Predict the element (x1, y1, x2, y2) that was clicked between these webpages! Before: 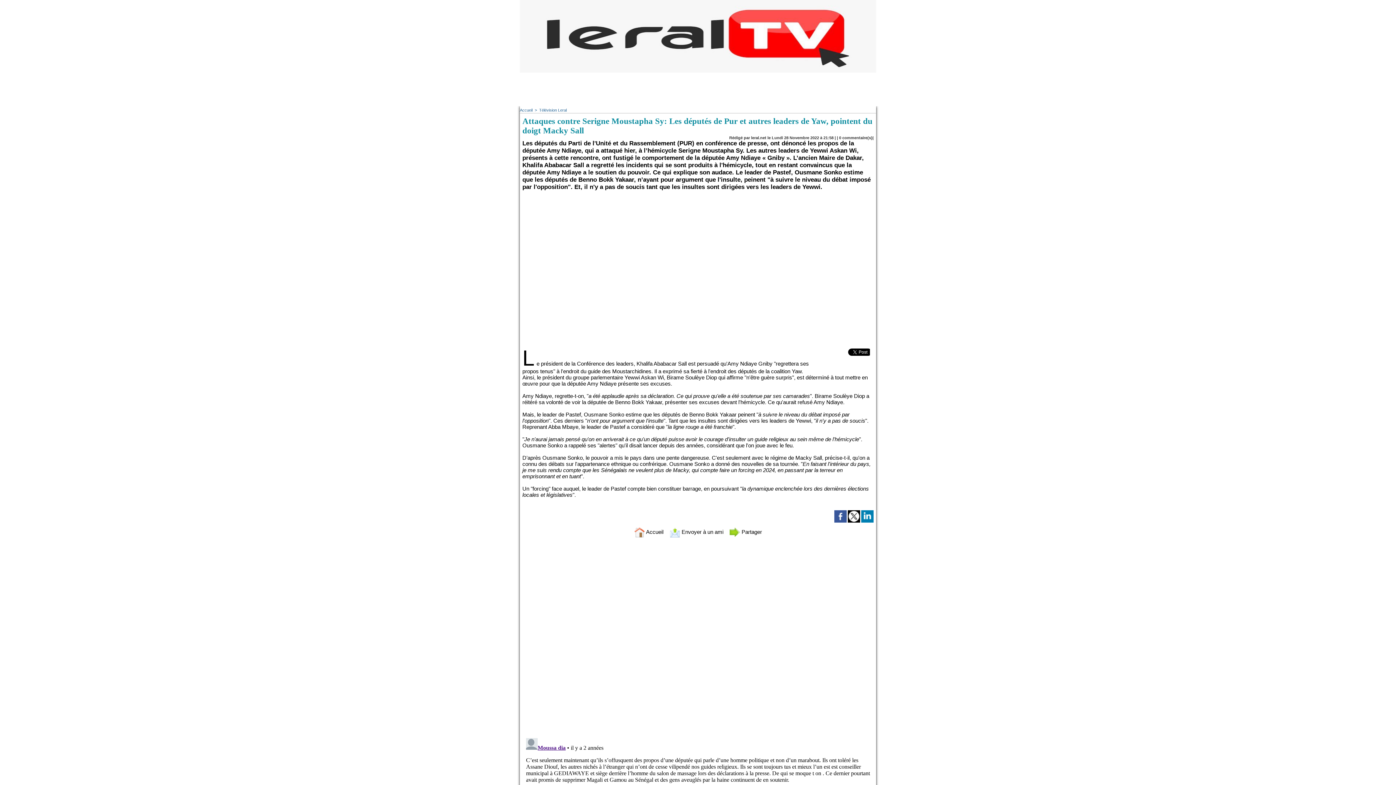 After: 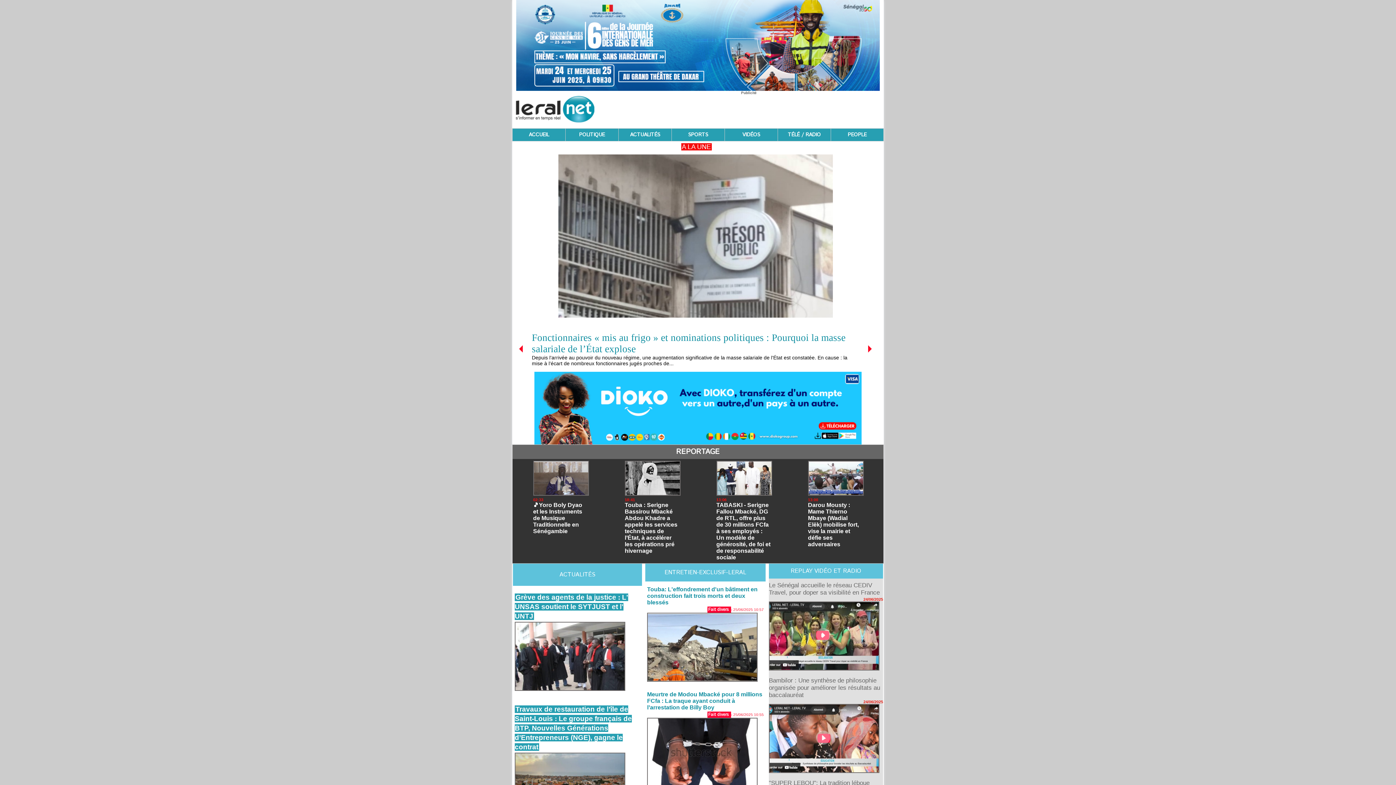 Action: bbox: (520, 0, 876, 13)